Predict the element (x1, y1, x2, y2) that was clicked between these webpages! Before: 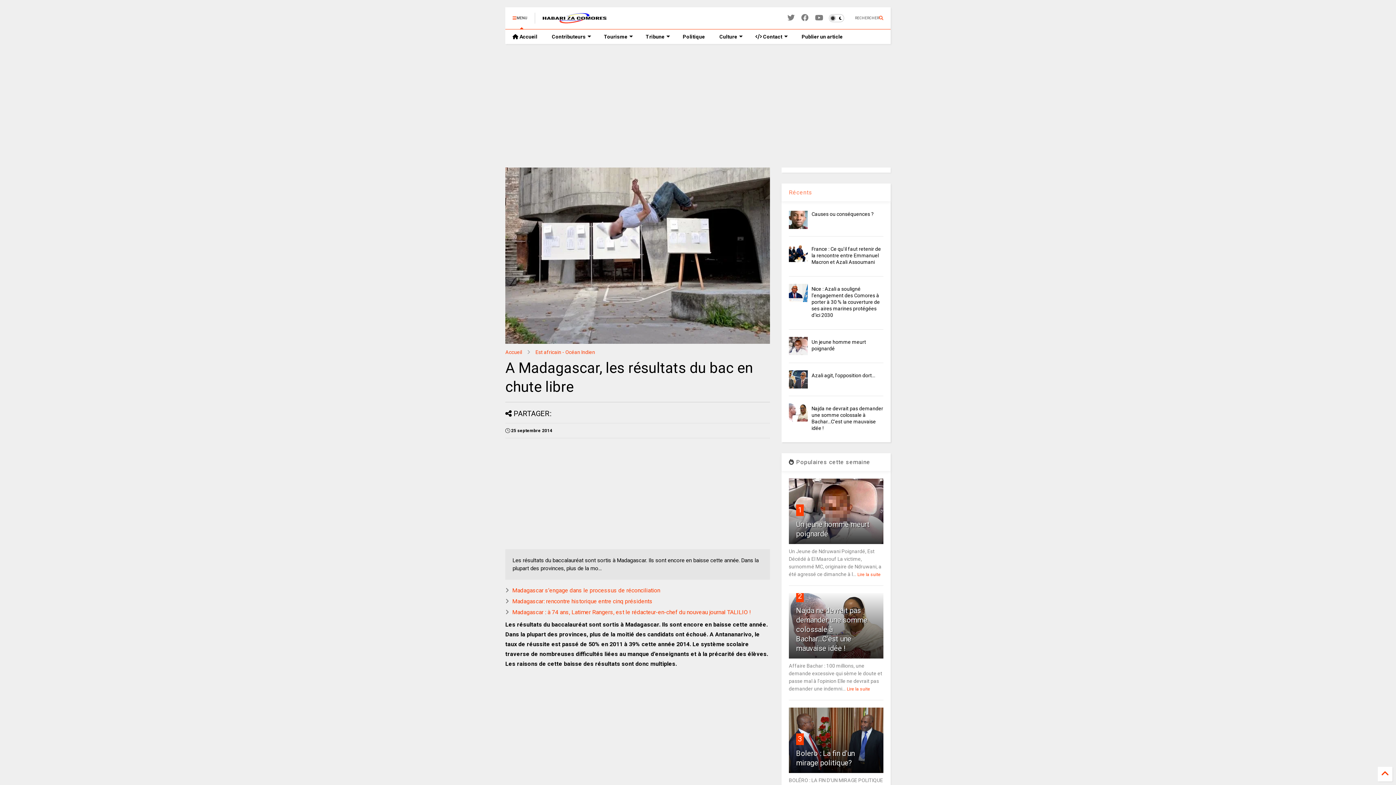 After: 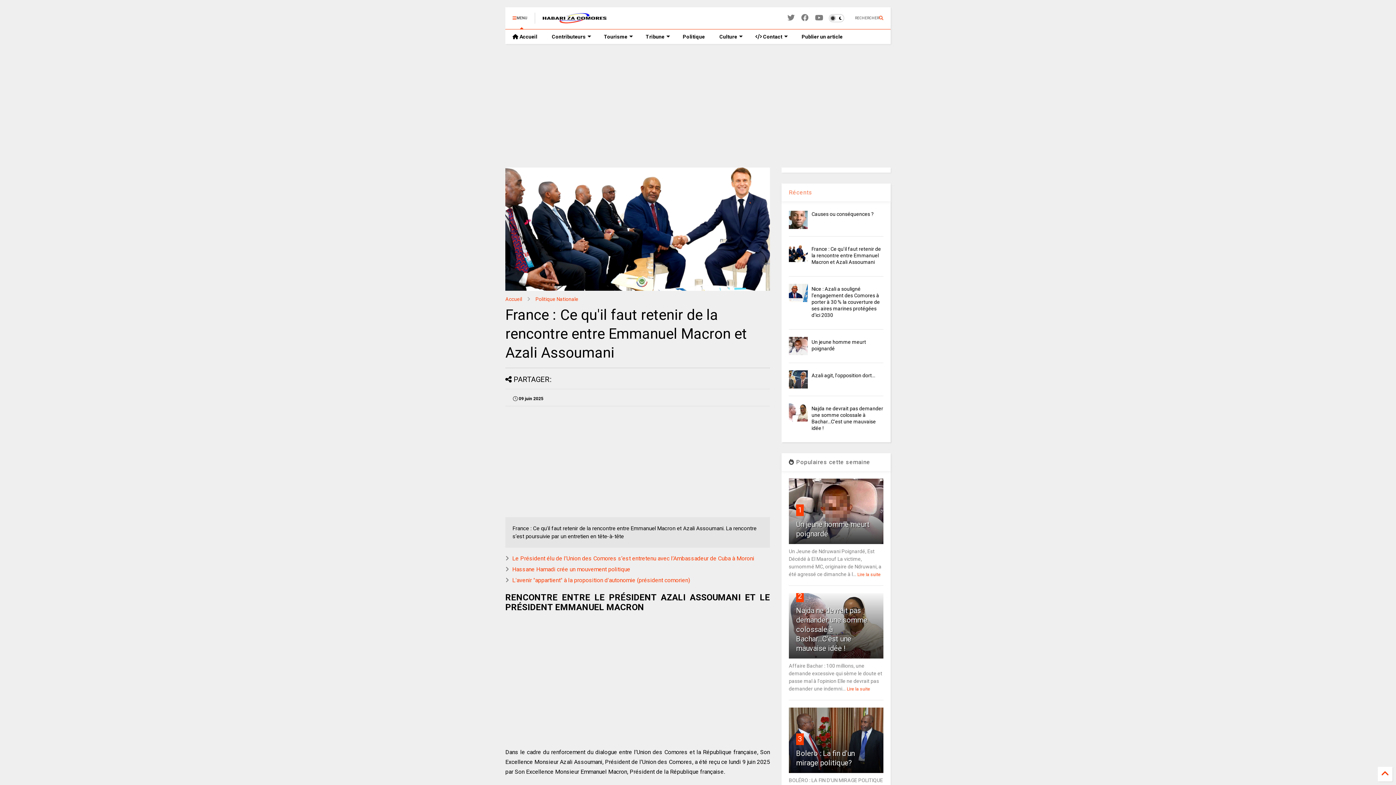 Action: bbox: (789, 244, 807, 262)